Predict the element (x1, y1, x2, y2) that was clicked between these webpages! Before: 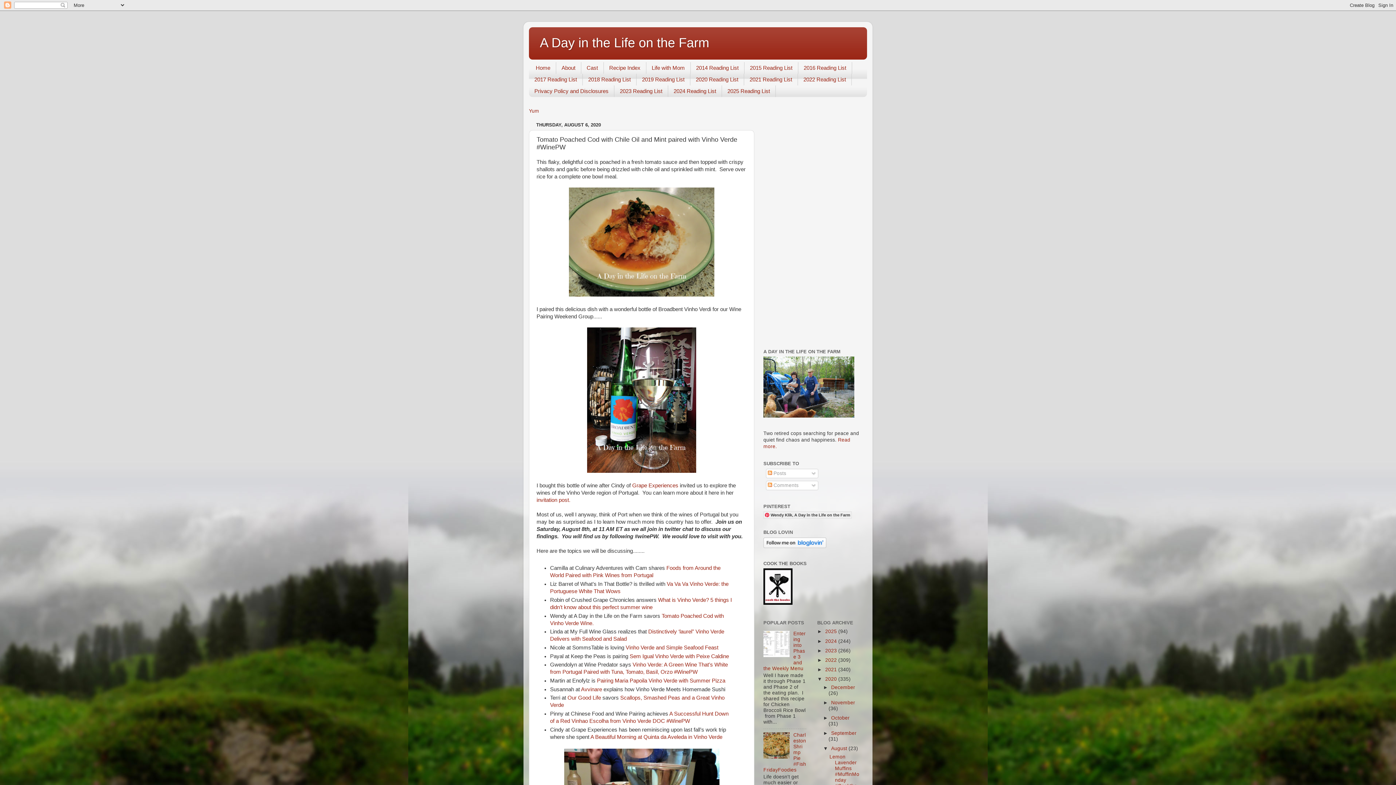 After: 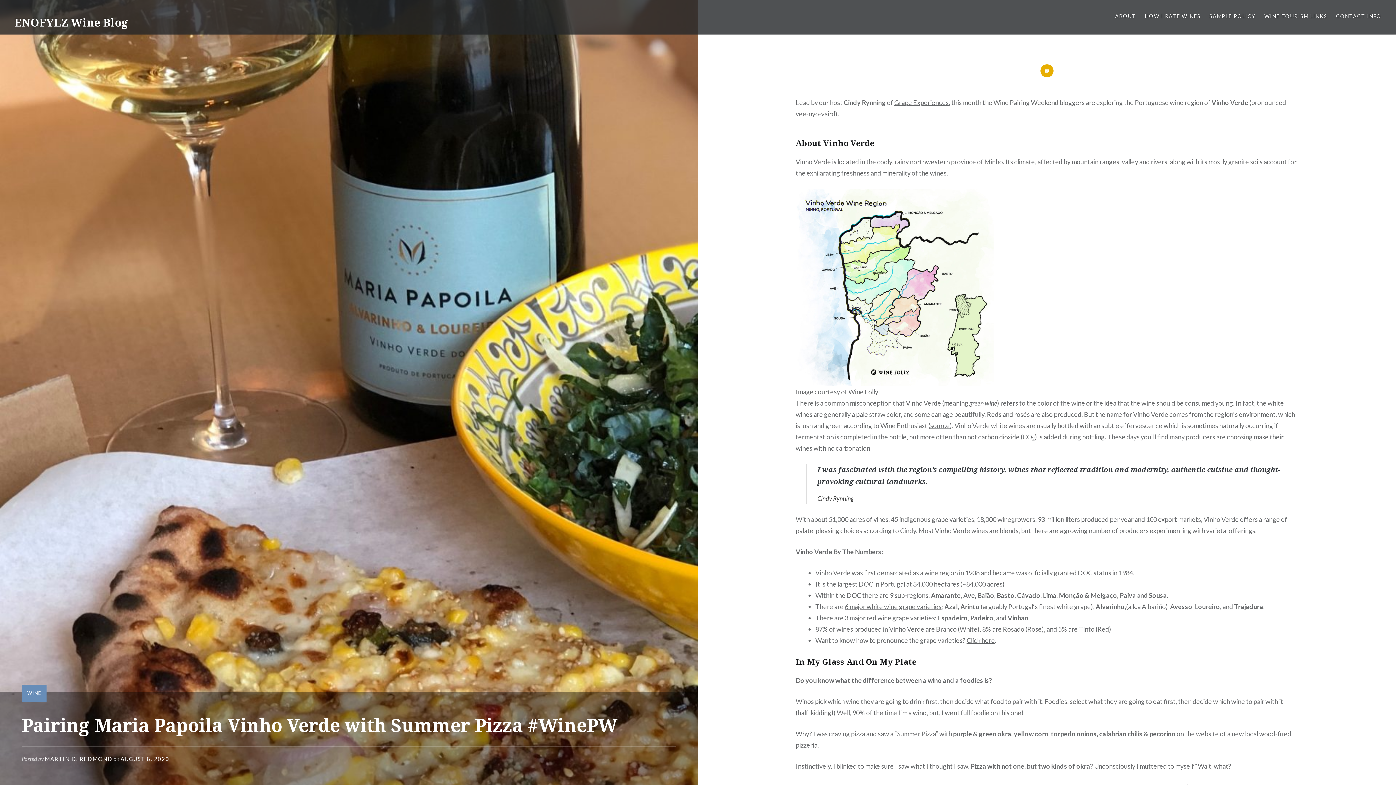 Action: bbox: (595, 678, 726, 684) label:  Pairing Maria Papoila Vinho Verde with Summer Pizza 